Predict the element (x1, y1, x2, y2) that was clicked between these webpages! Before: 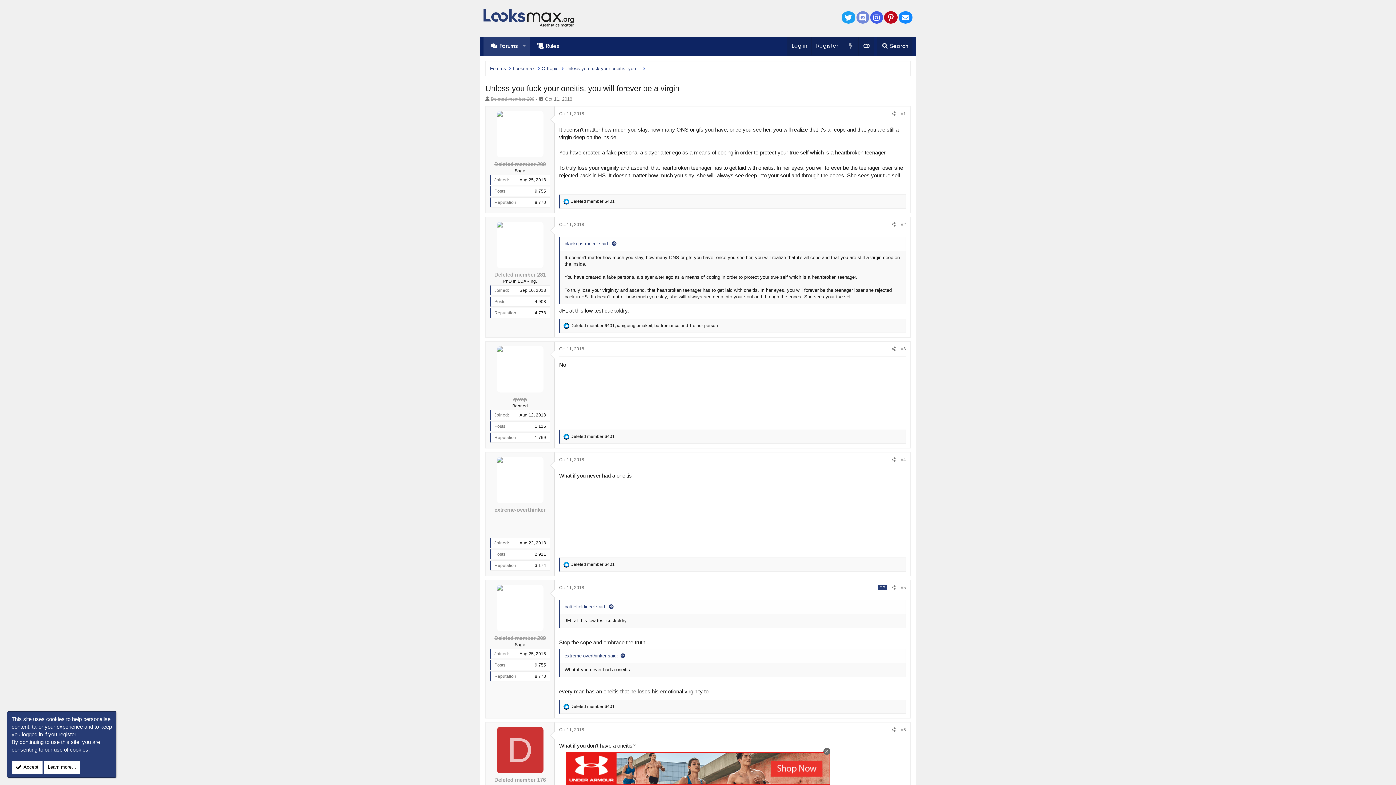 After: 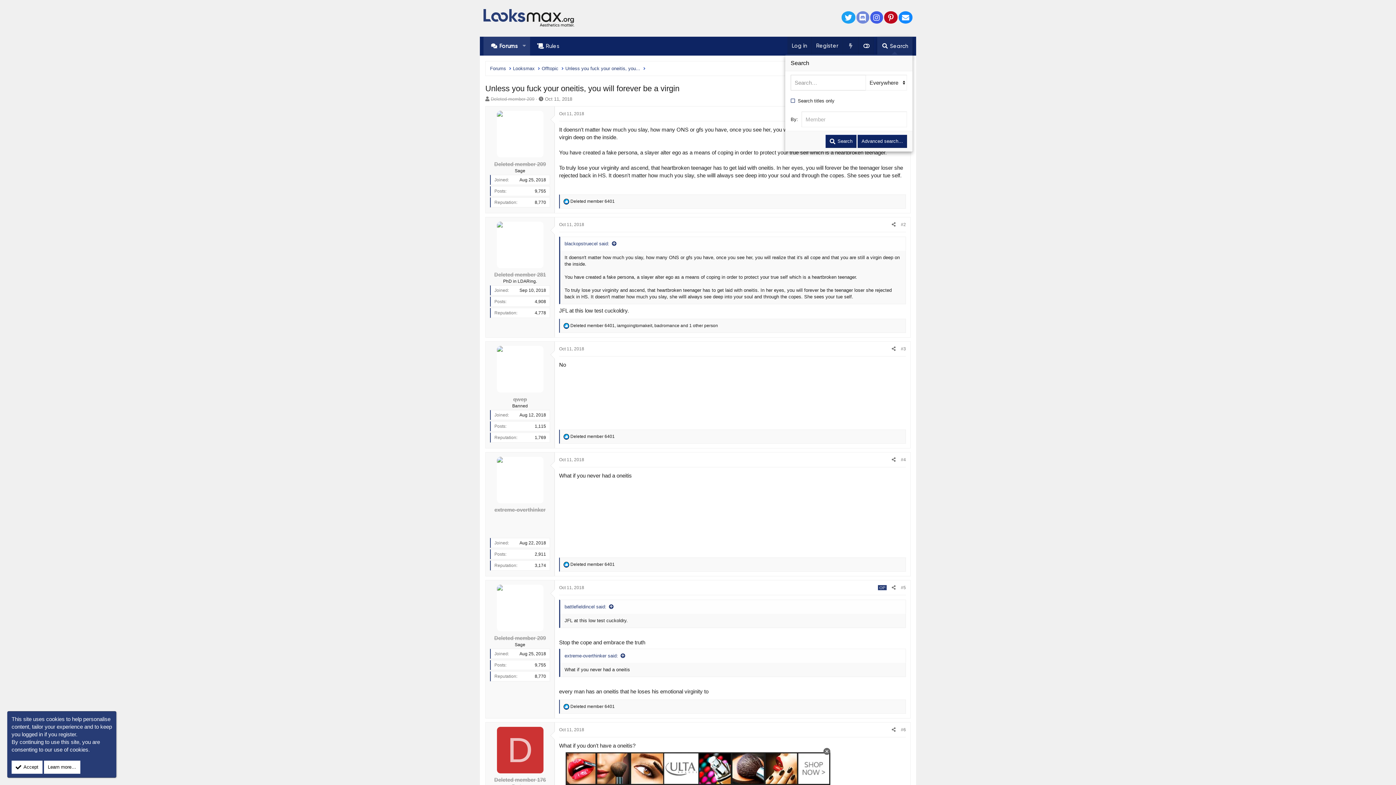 Action: label: Search bbox: (877, 36, 912, 55)